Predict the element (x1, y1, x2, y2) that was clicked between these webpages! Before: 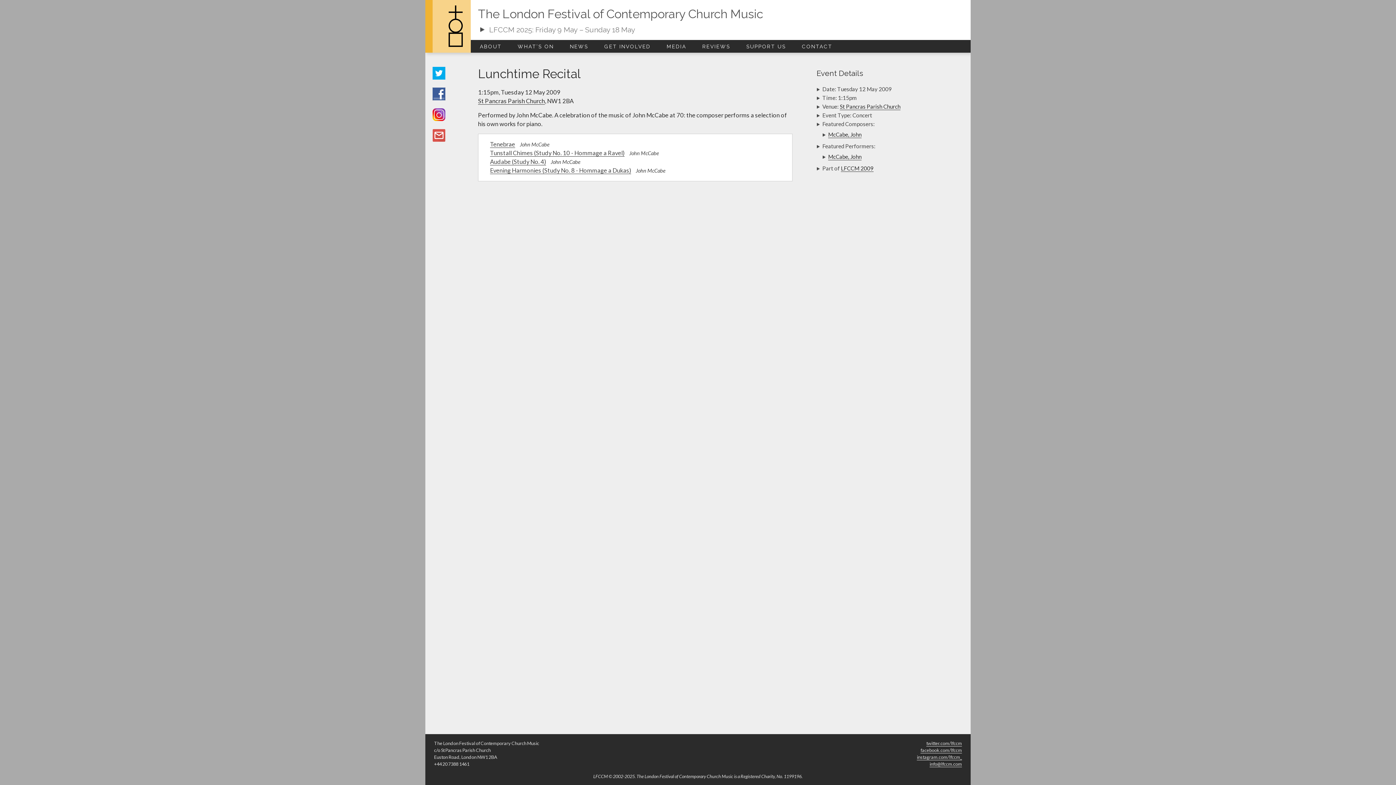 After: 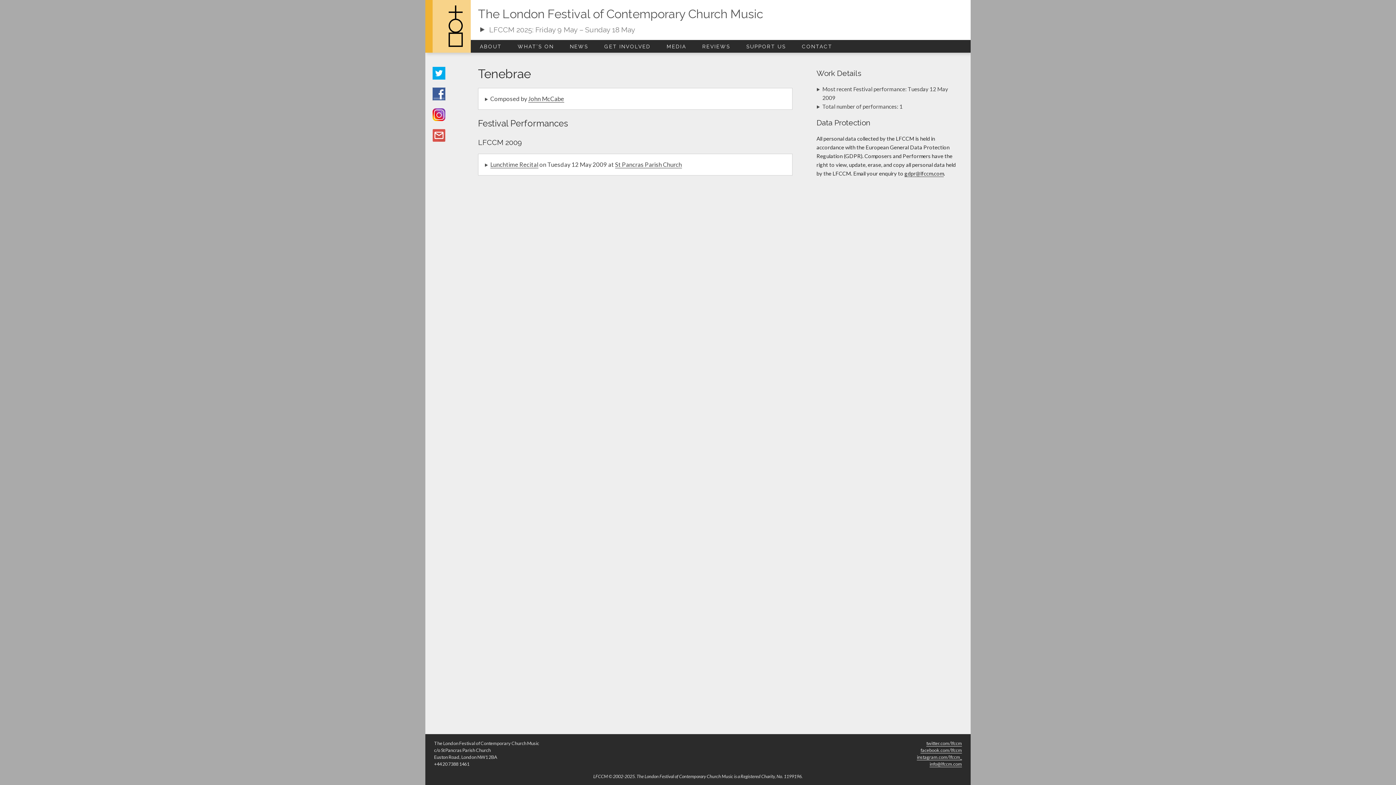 Action: bbox: (490, 140, 515, 148) label: Tenebrae